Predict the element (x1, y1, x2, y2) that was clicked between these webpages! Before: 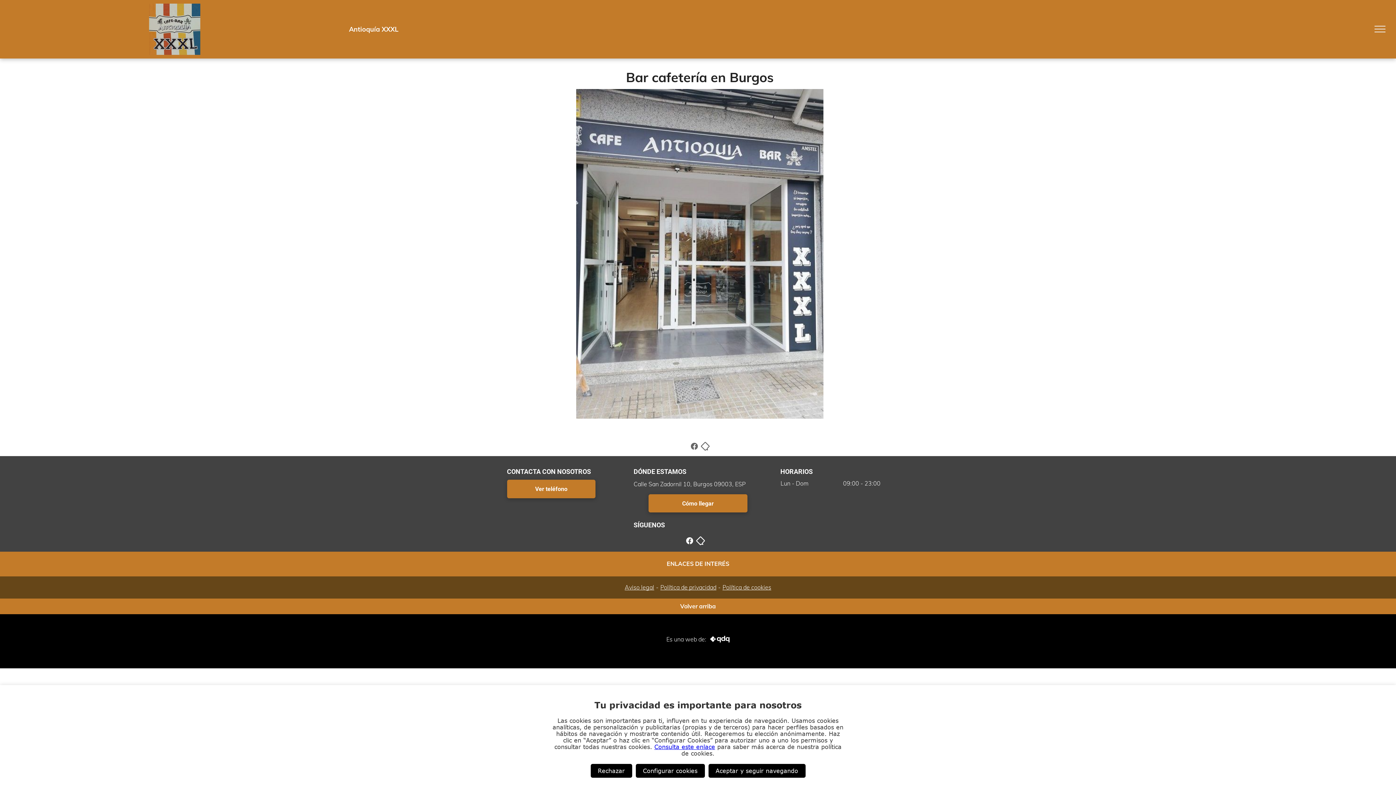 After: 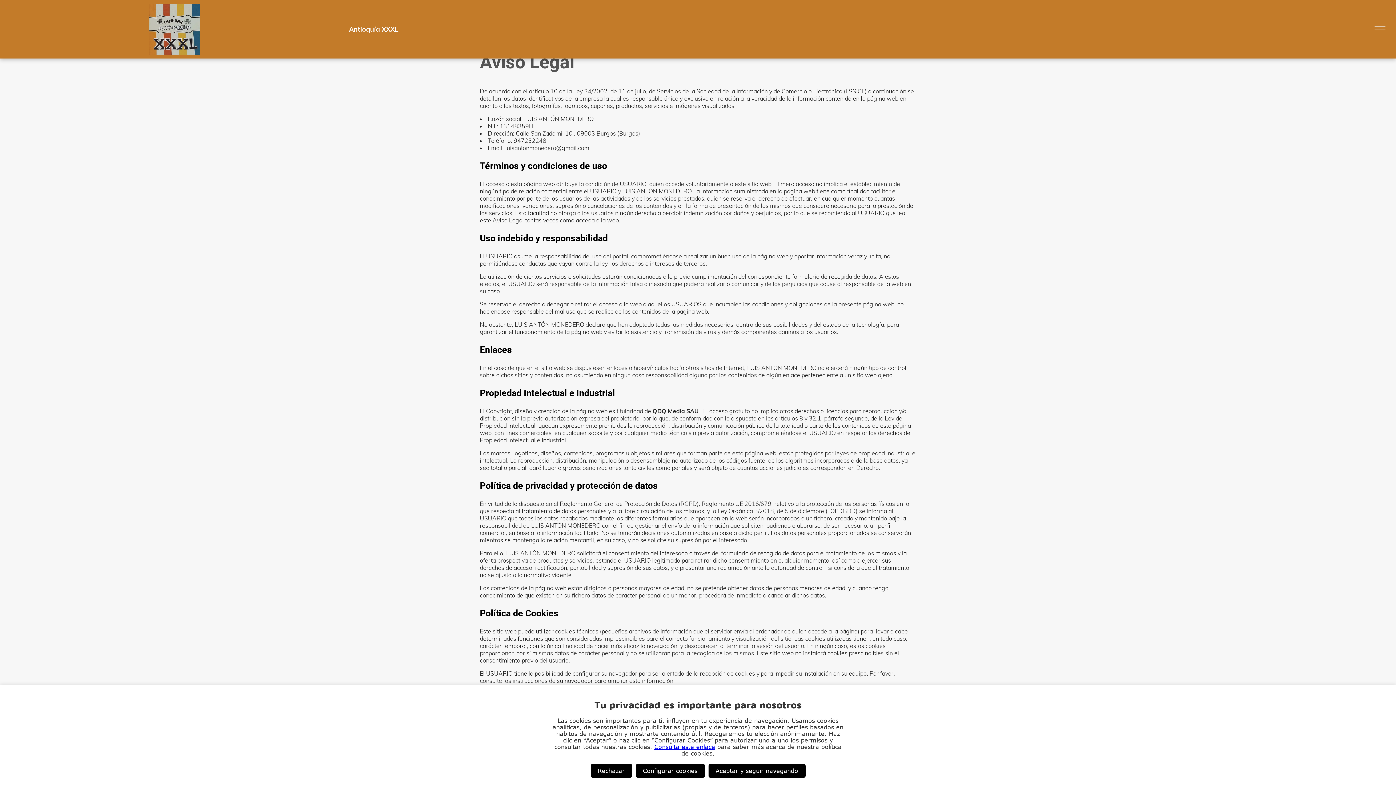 Action: bbox: (624, 584, 654, 591) label: Aviso legal